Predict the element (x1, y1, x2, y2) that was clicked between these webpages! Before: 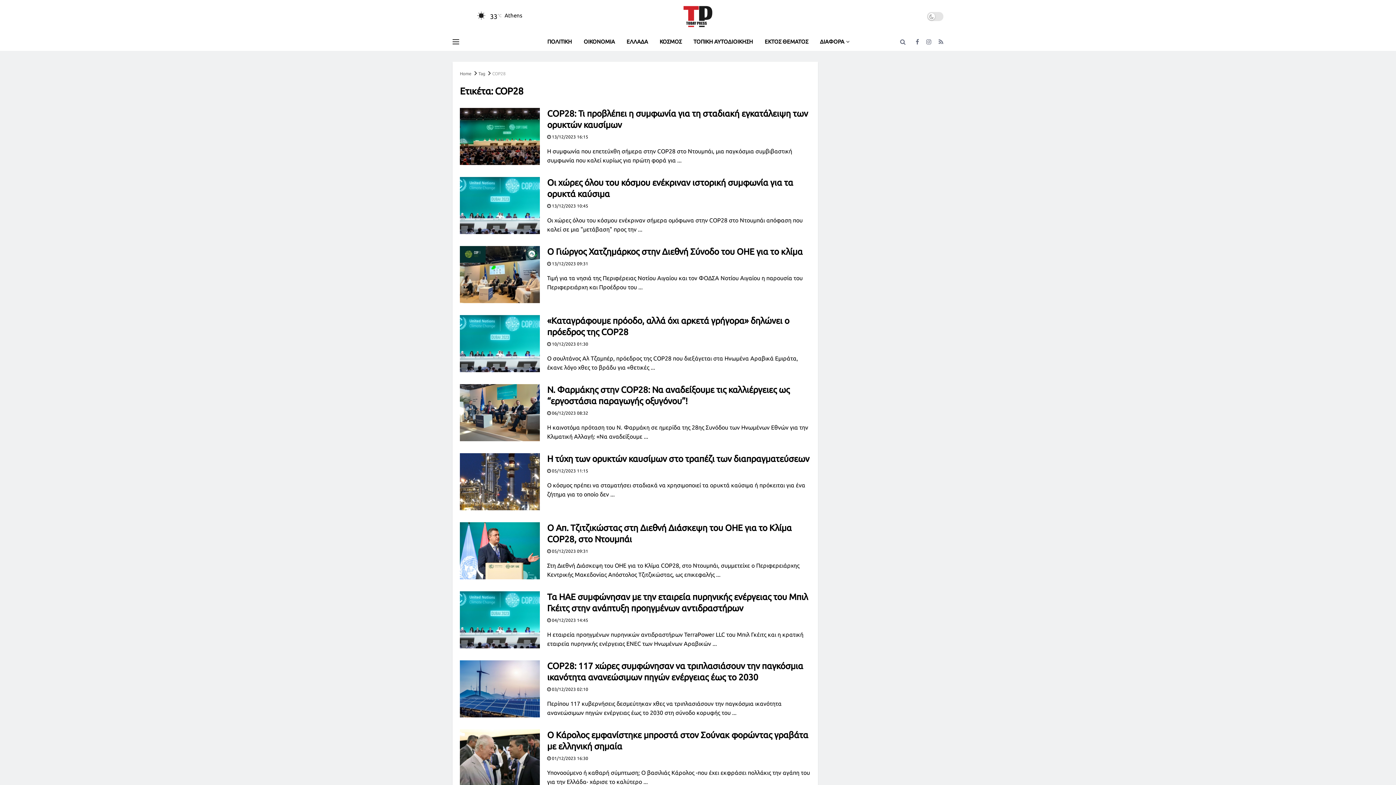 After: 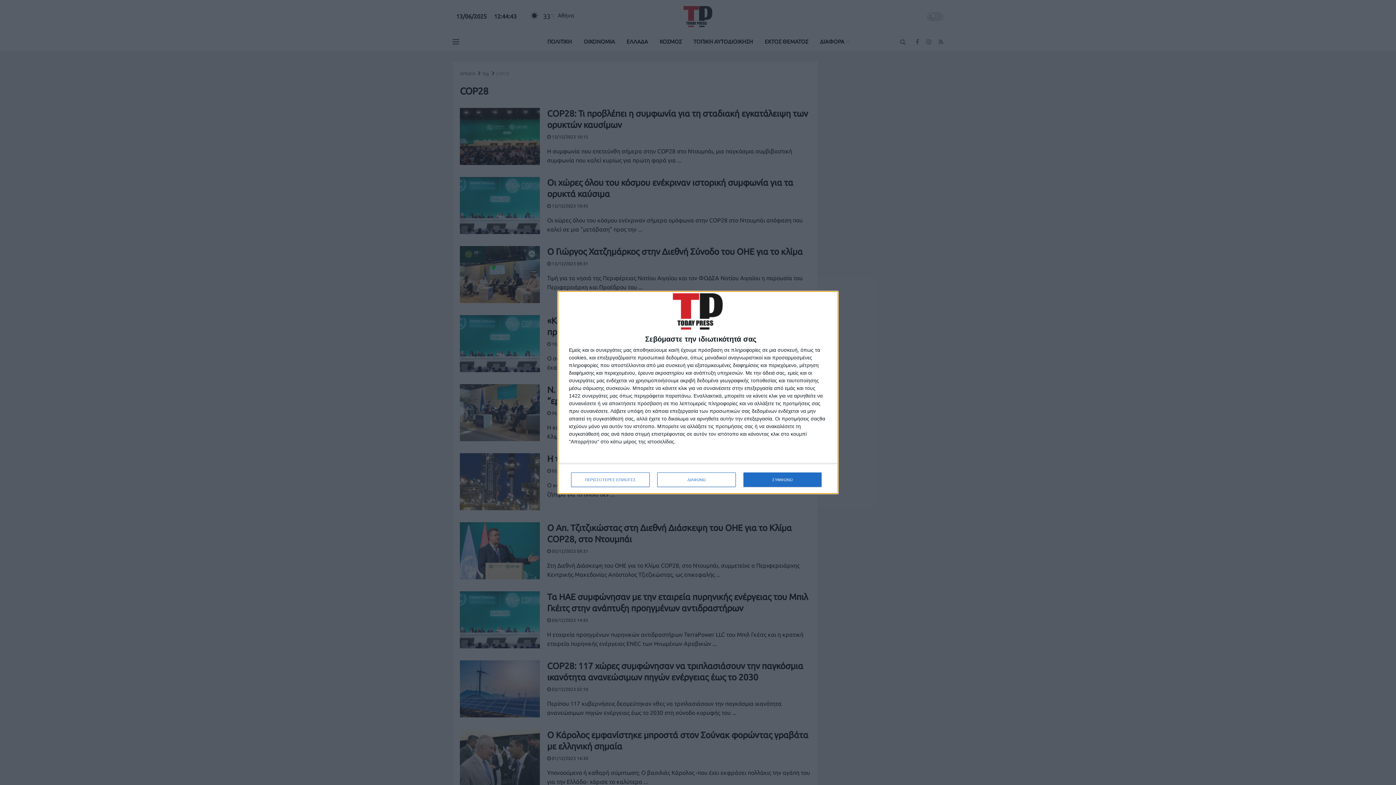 Action: bbox: (547, 410, 588, 415) label:  06/12/2023 08:32